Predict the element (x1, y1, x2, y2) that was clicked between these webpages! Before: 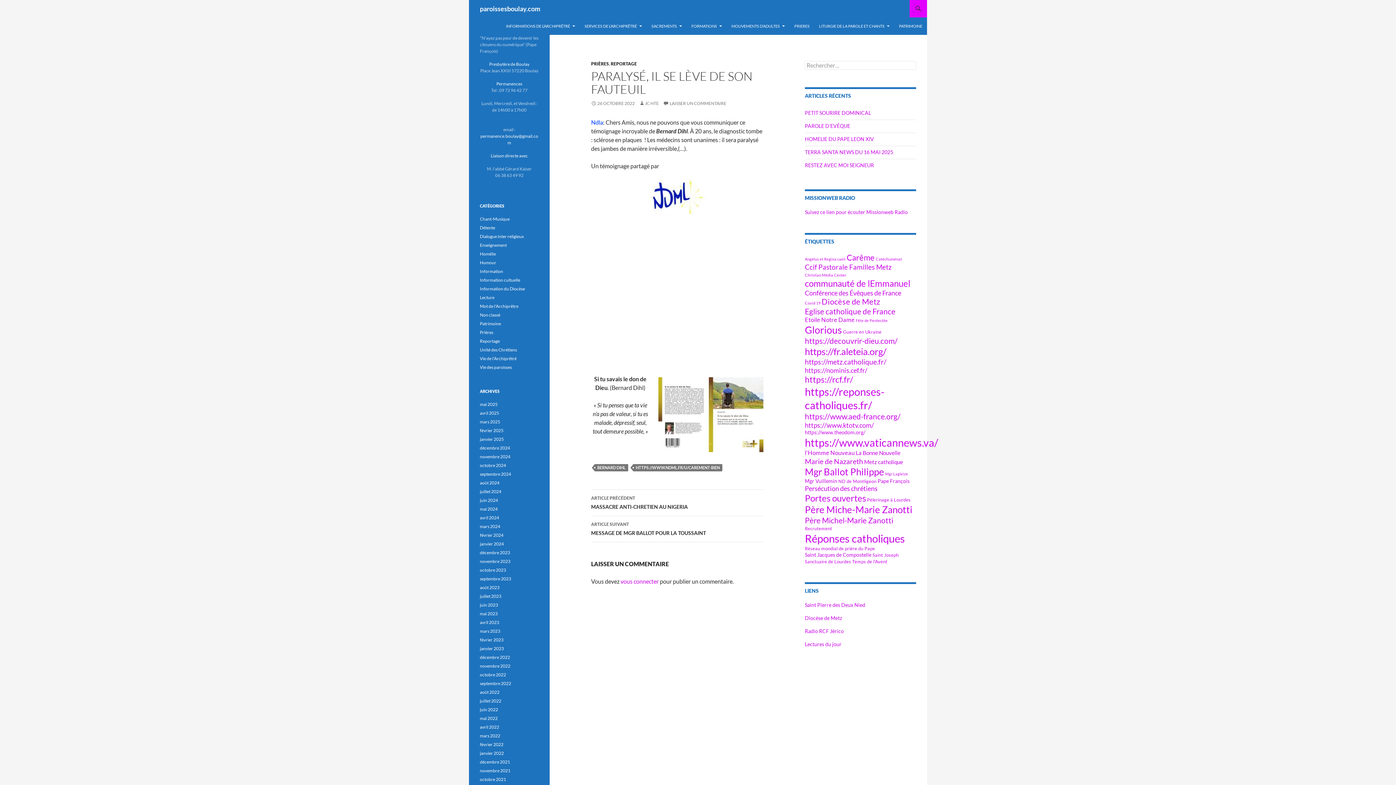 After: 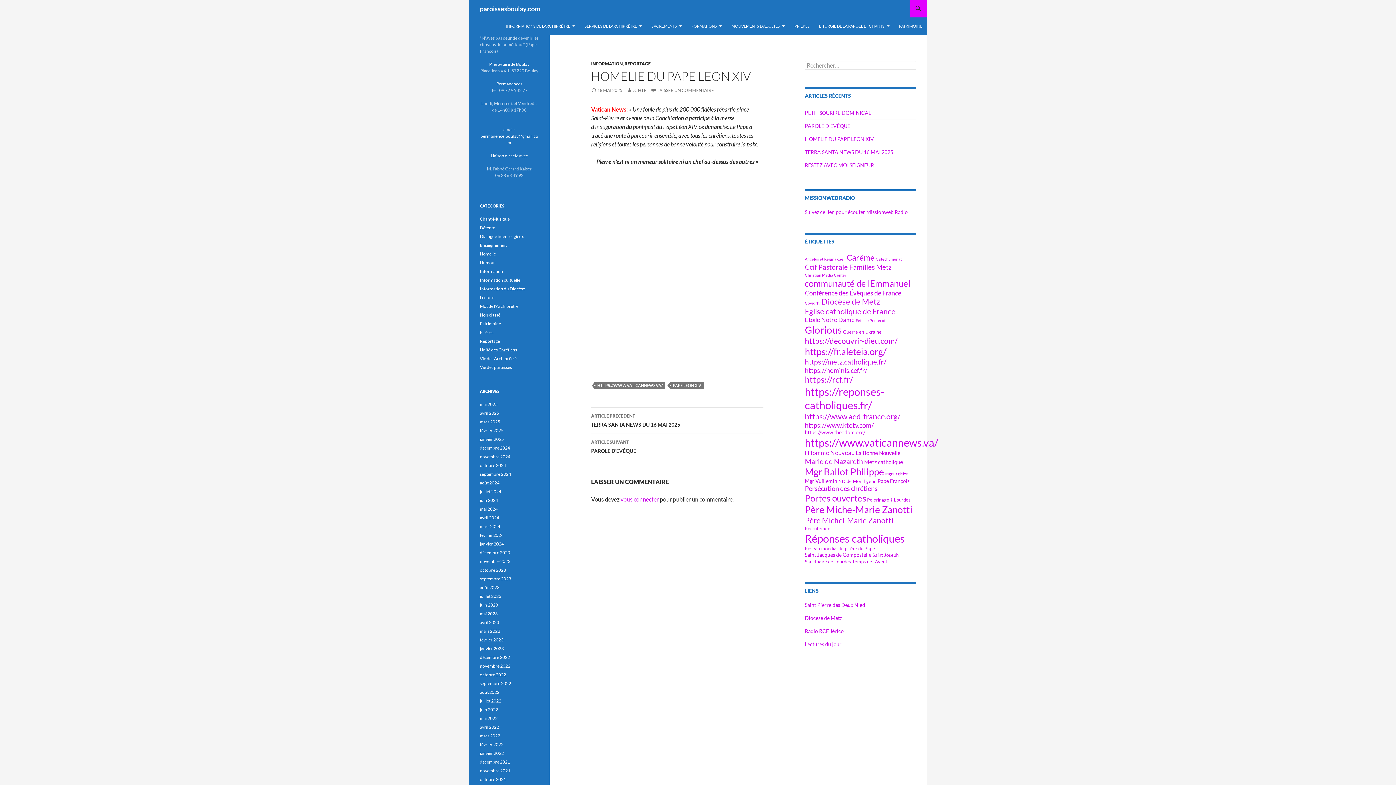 Action: label: HOMELIE DU PAPE LEON XIV bbox: (805, 136, 874, 142)